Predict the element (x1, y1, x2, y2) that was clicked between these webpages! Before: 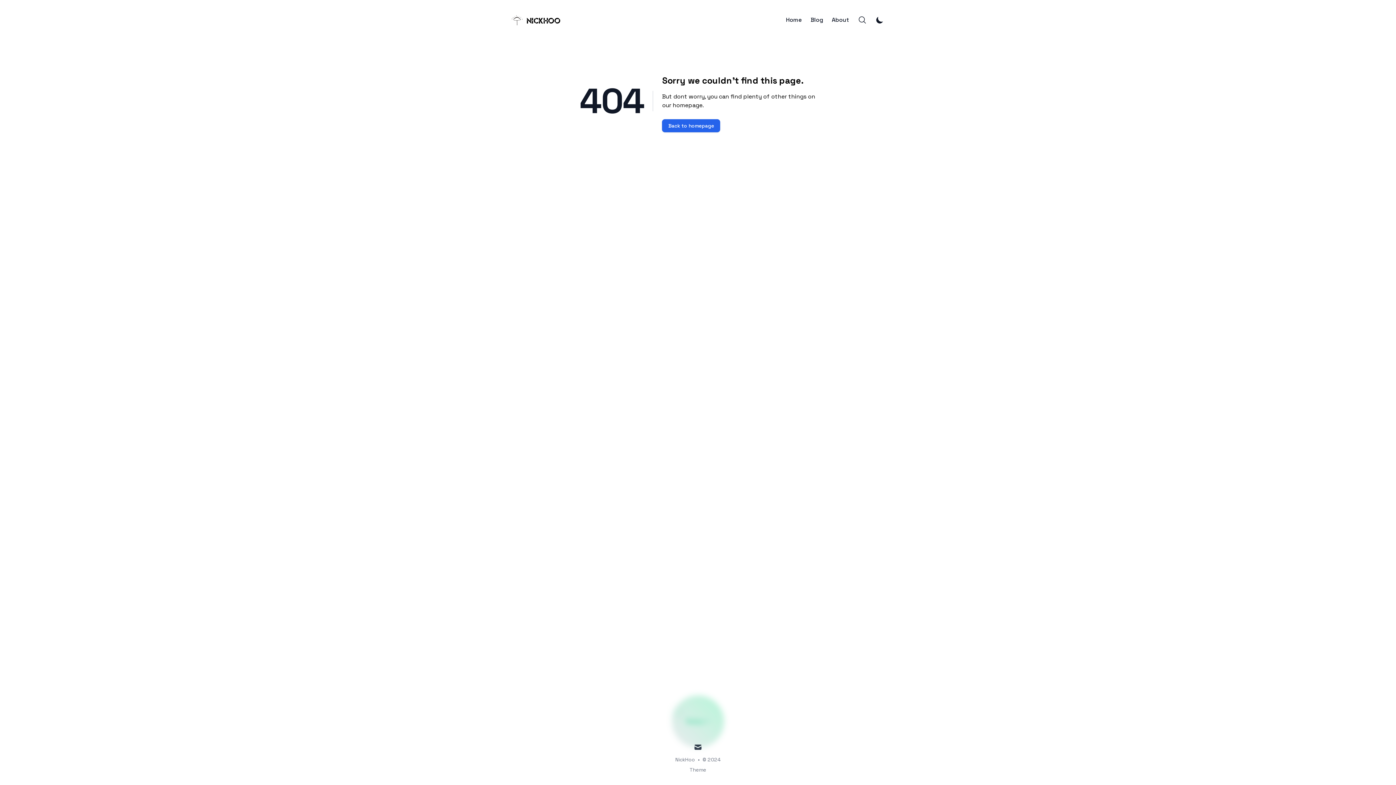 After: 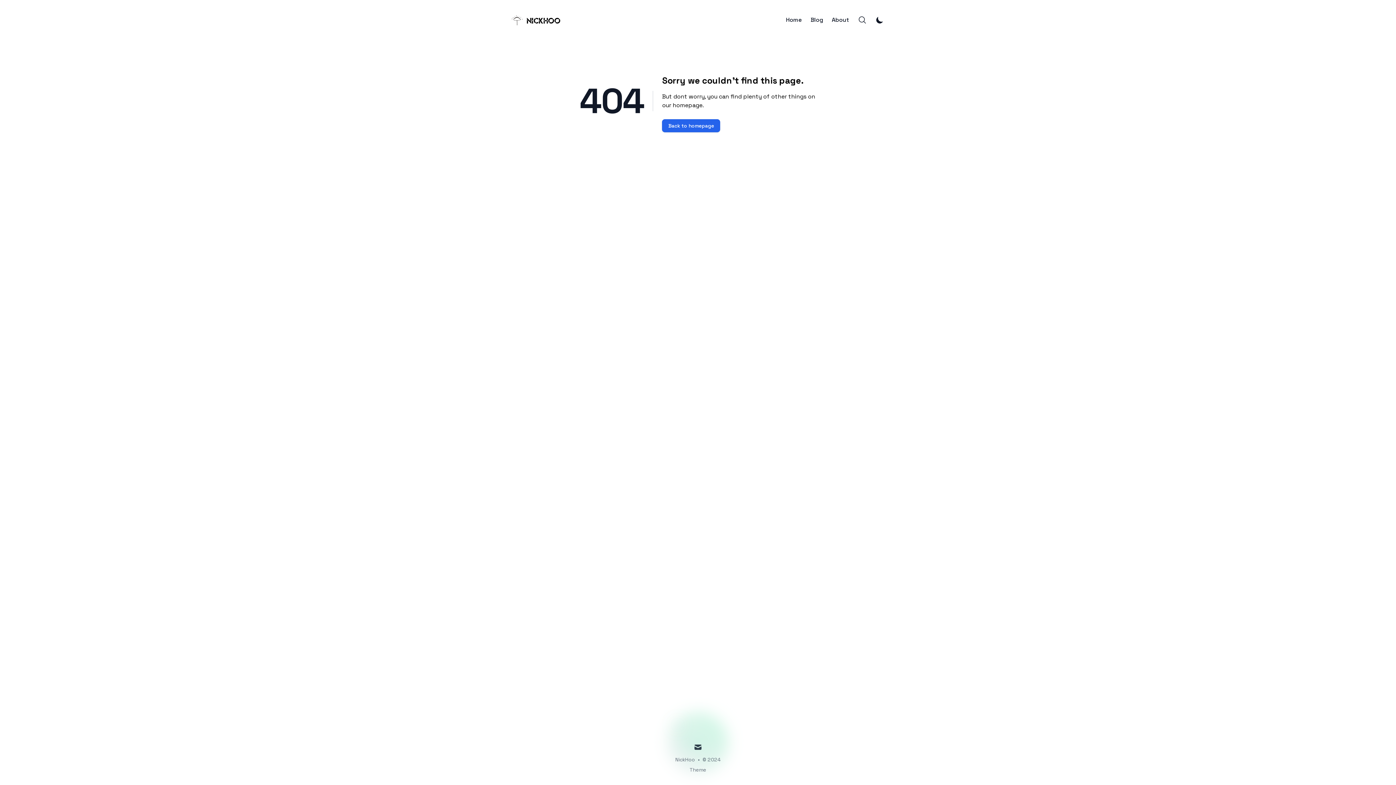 Action: label: Theme bbox: (689, 766, 706, 773)